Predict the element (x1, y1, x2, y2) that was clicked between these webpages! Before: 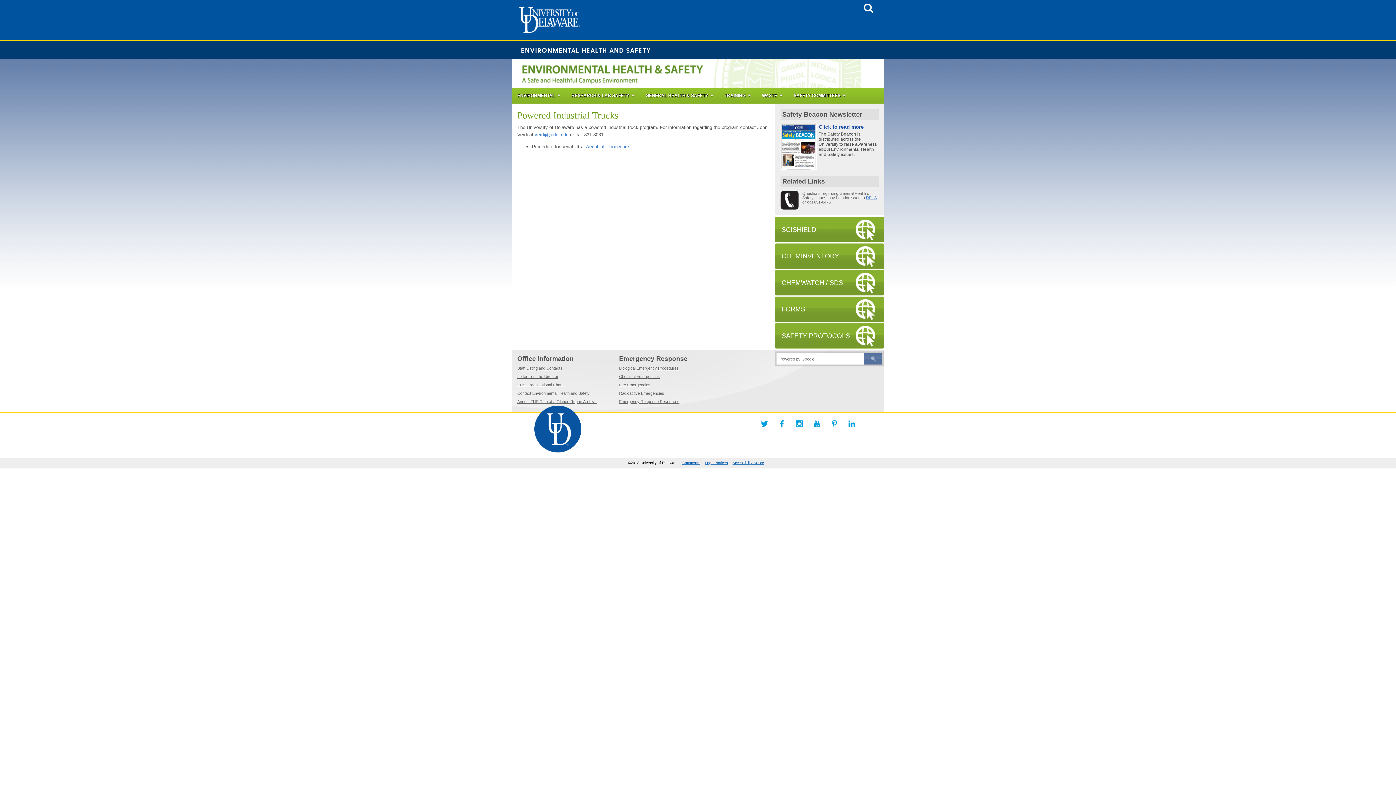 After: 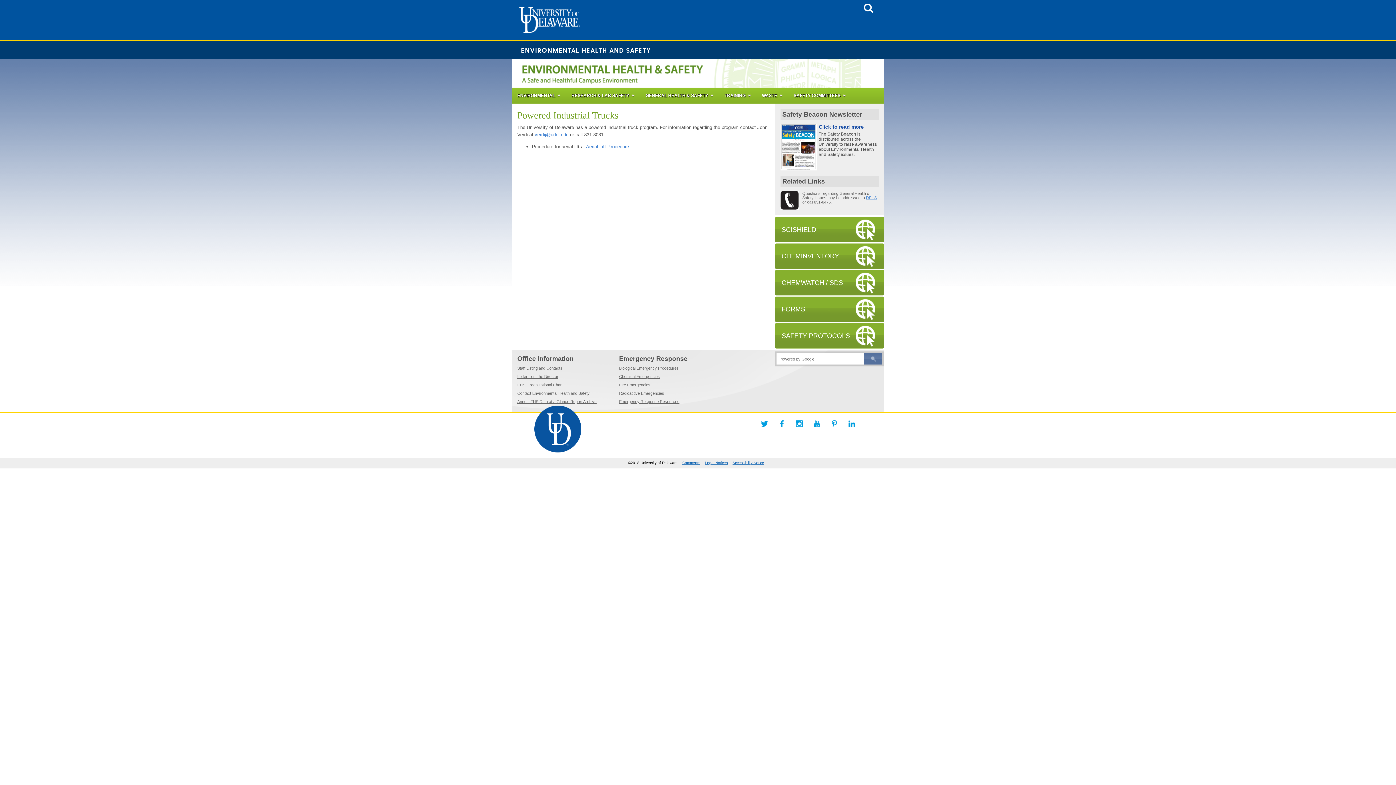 Action: label: ENVIRONMENTAL HEALTH AND SAFETY bbox: (521, 46, 651, 53)